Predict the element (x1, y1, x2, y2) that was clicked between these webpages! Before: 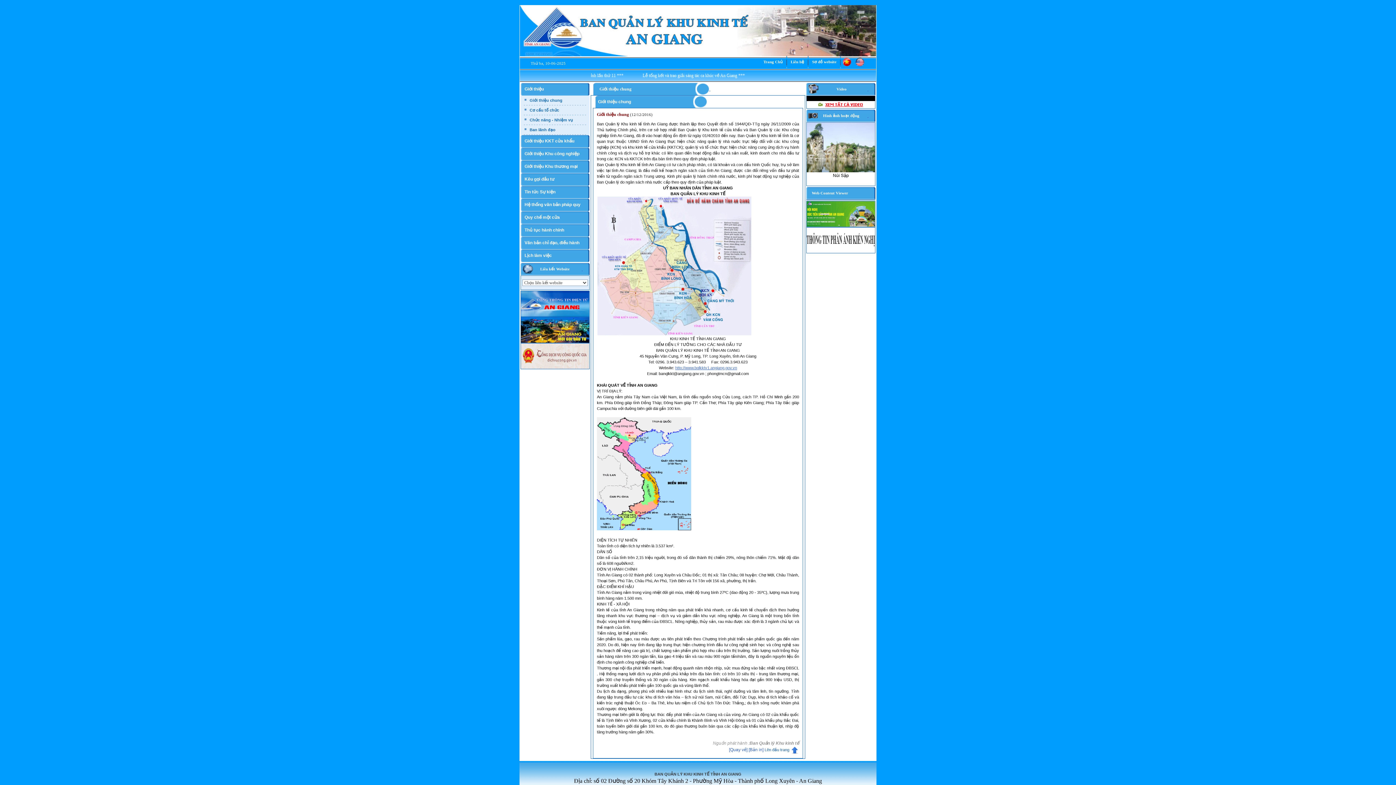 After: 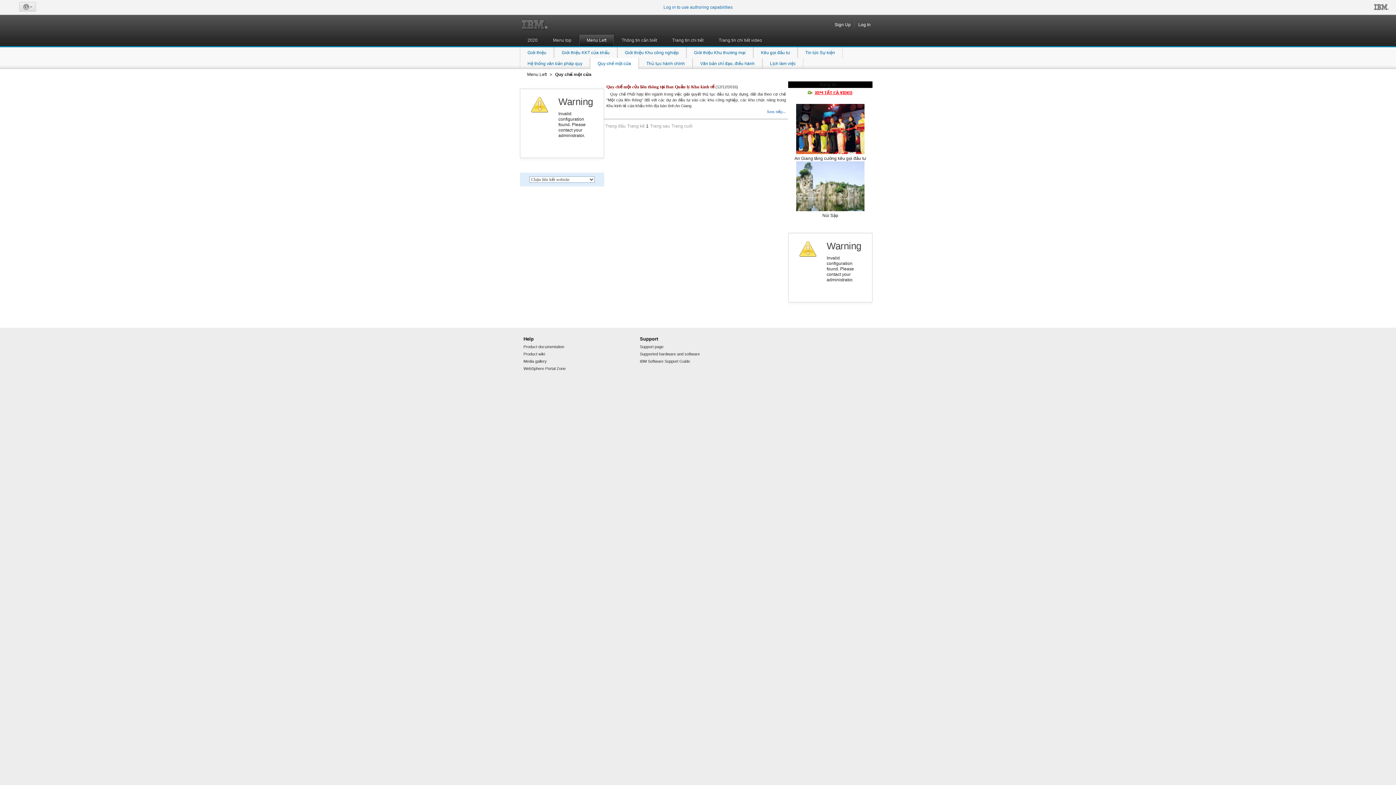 Action: label: Quy chế một cửa bbox: (522, 214, 560, 220)